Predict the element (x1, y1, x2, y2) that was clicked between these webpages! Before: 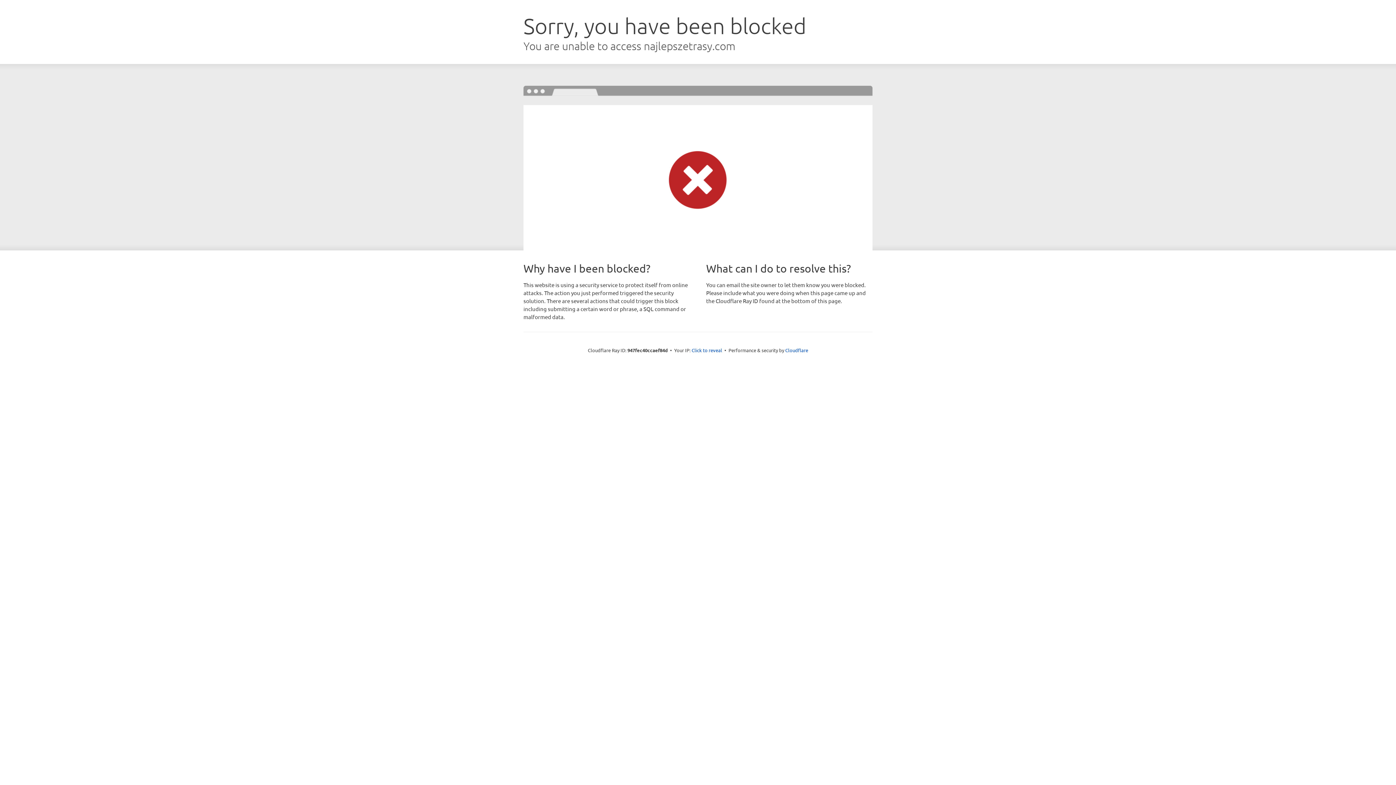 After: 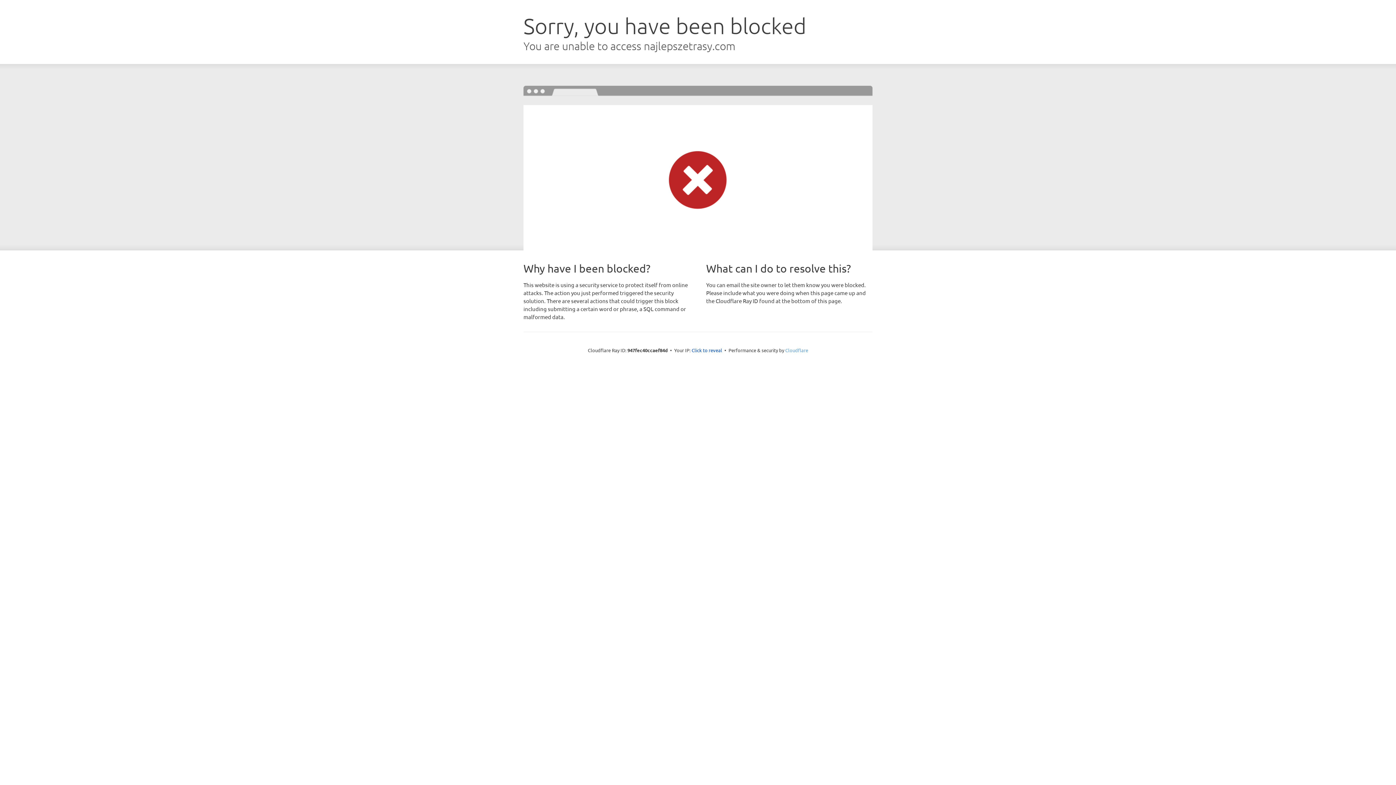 Action: bbox: (785, 347, 808, 353) label: Cloudflare